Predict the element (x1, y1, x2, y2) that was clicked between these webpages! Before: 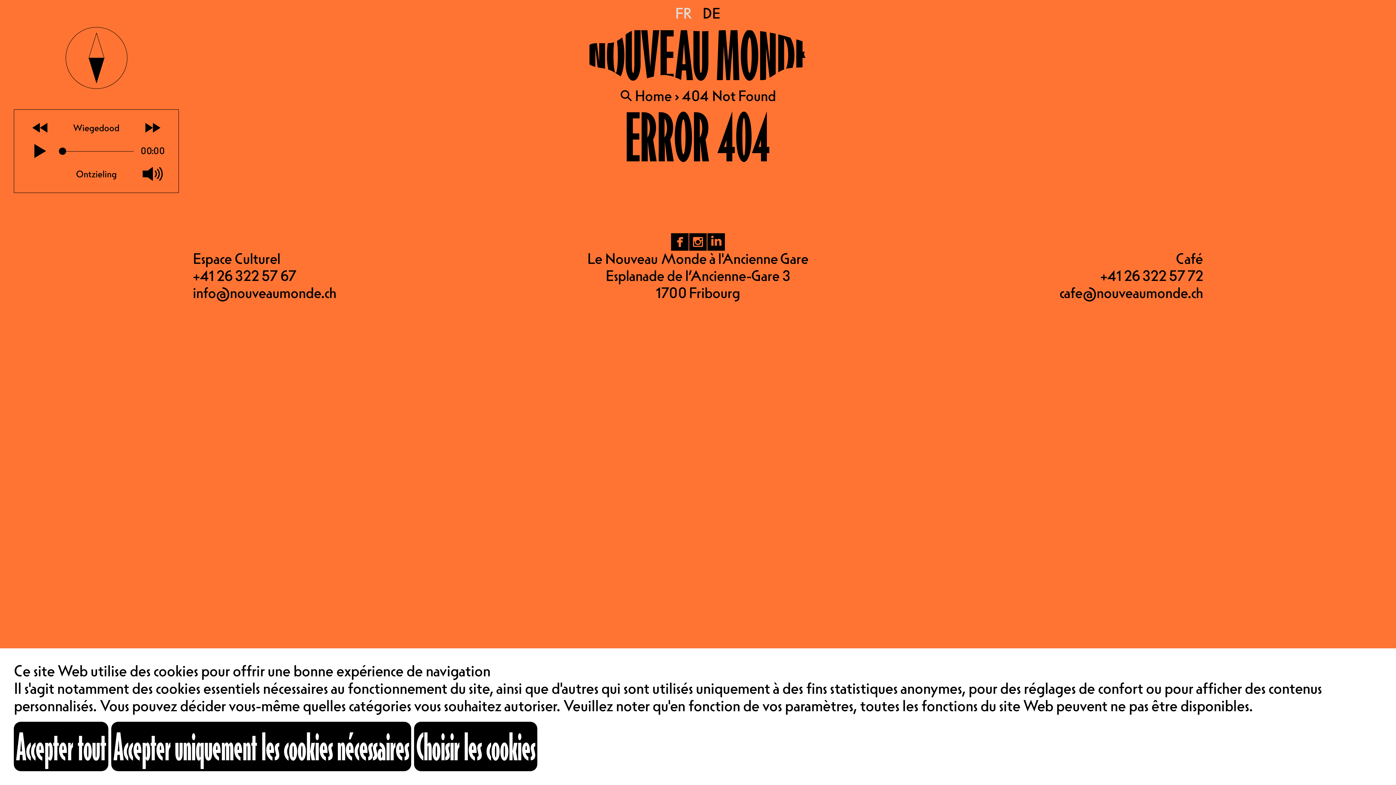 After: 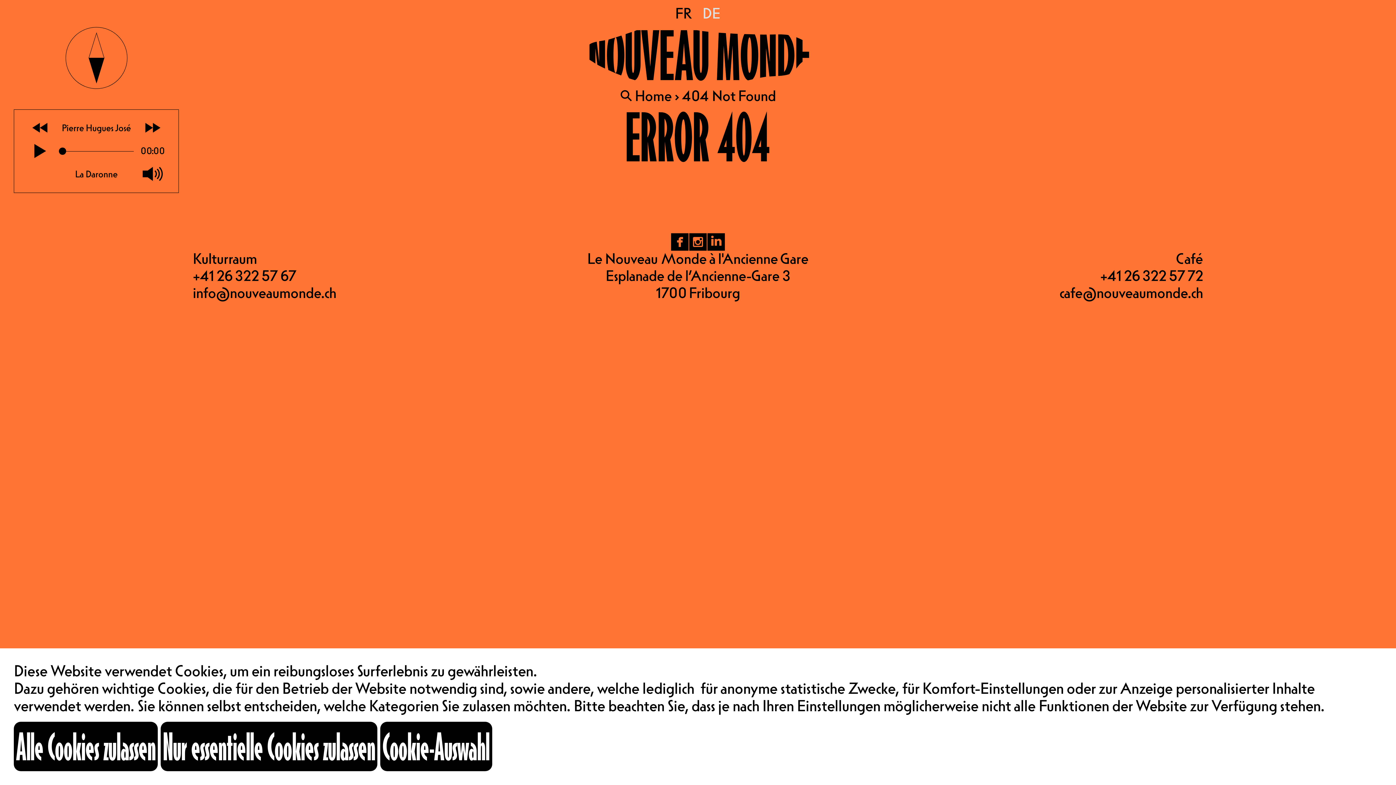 Action: bbox: (695, 5, 720, 21) label: DE